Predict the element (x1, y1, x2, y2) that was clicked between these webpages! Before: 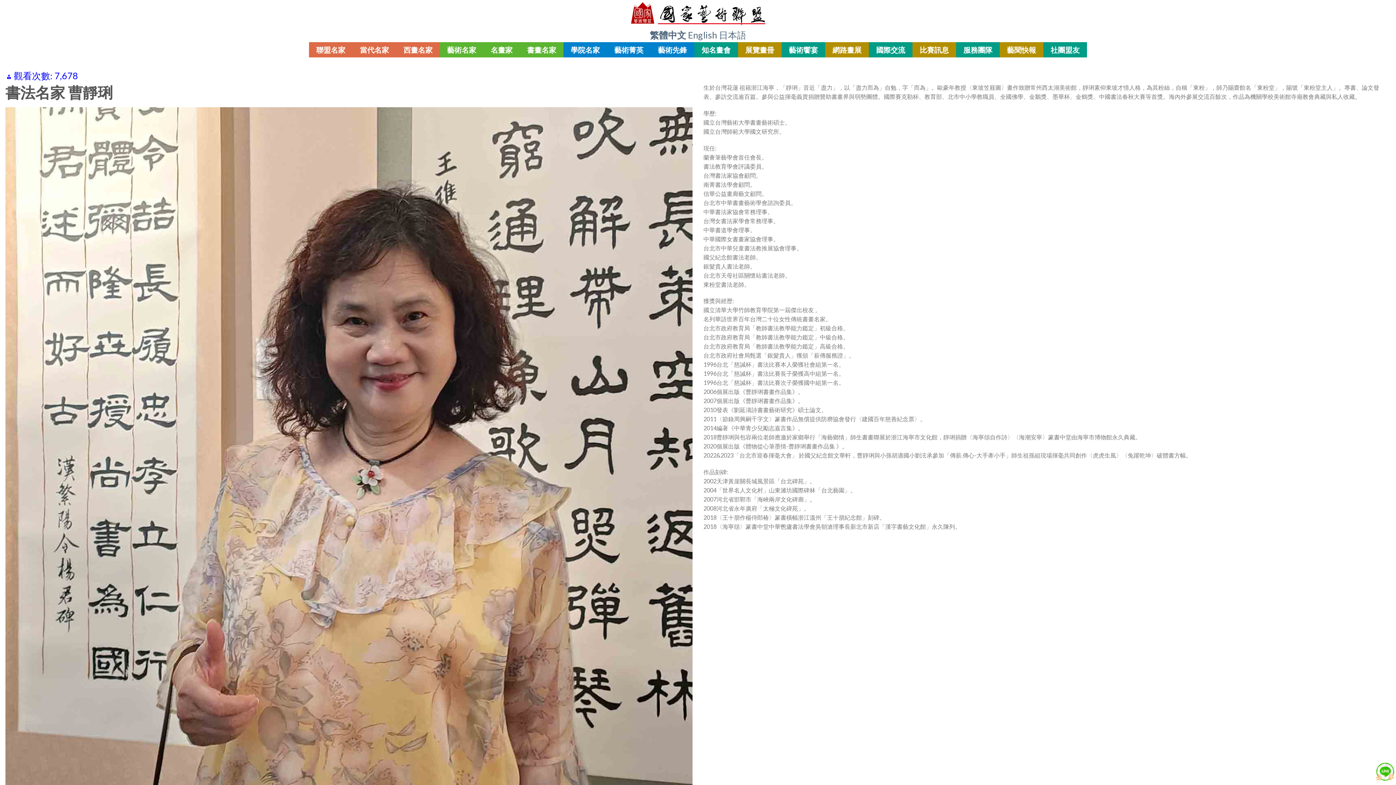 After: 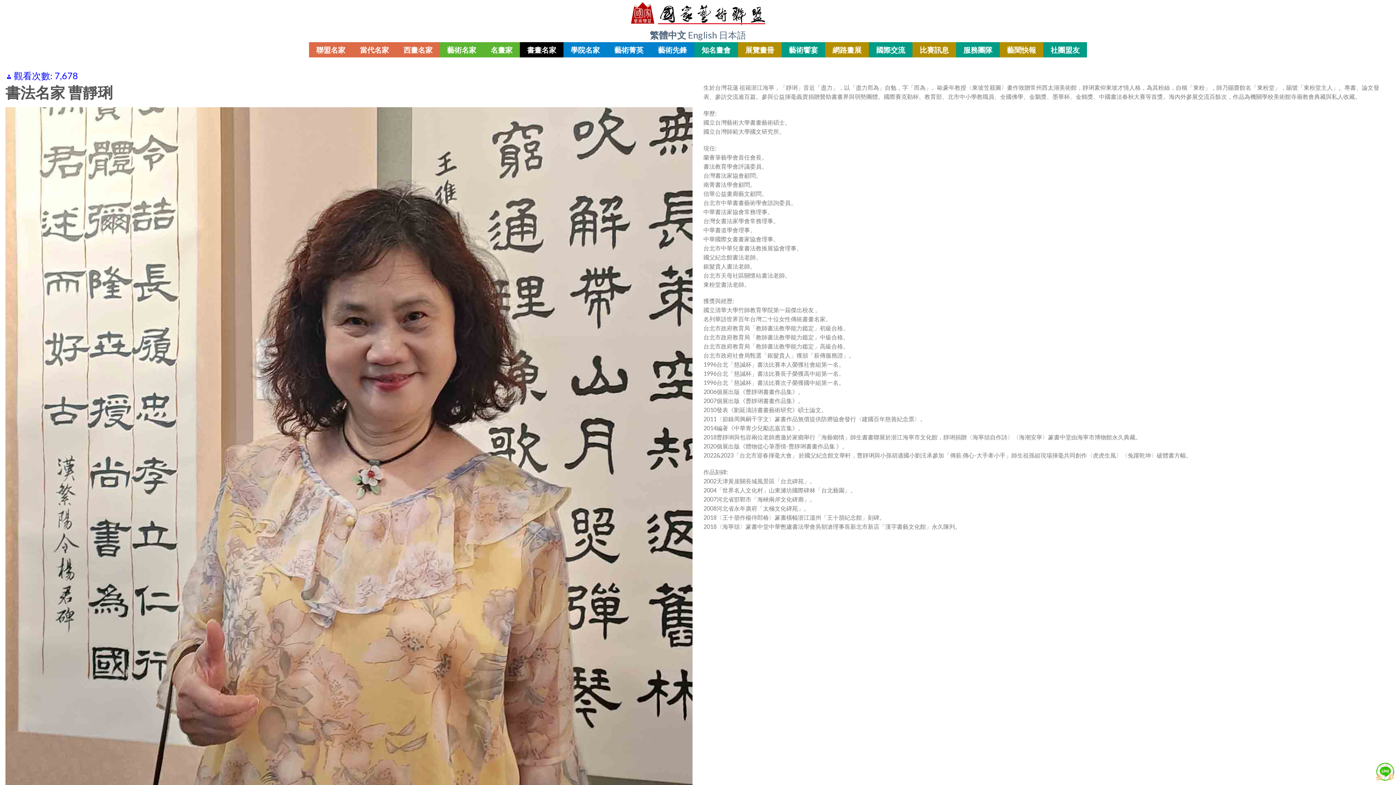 Action: bbox: (520, 42, 563, 57) label: 書畫名家